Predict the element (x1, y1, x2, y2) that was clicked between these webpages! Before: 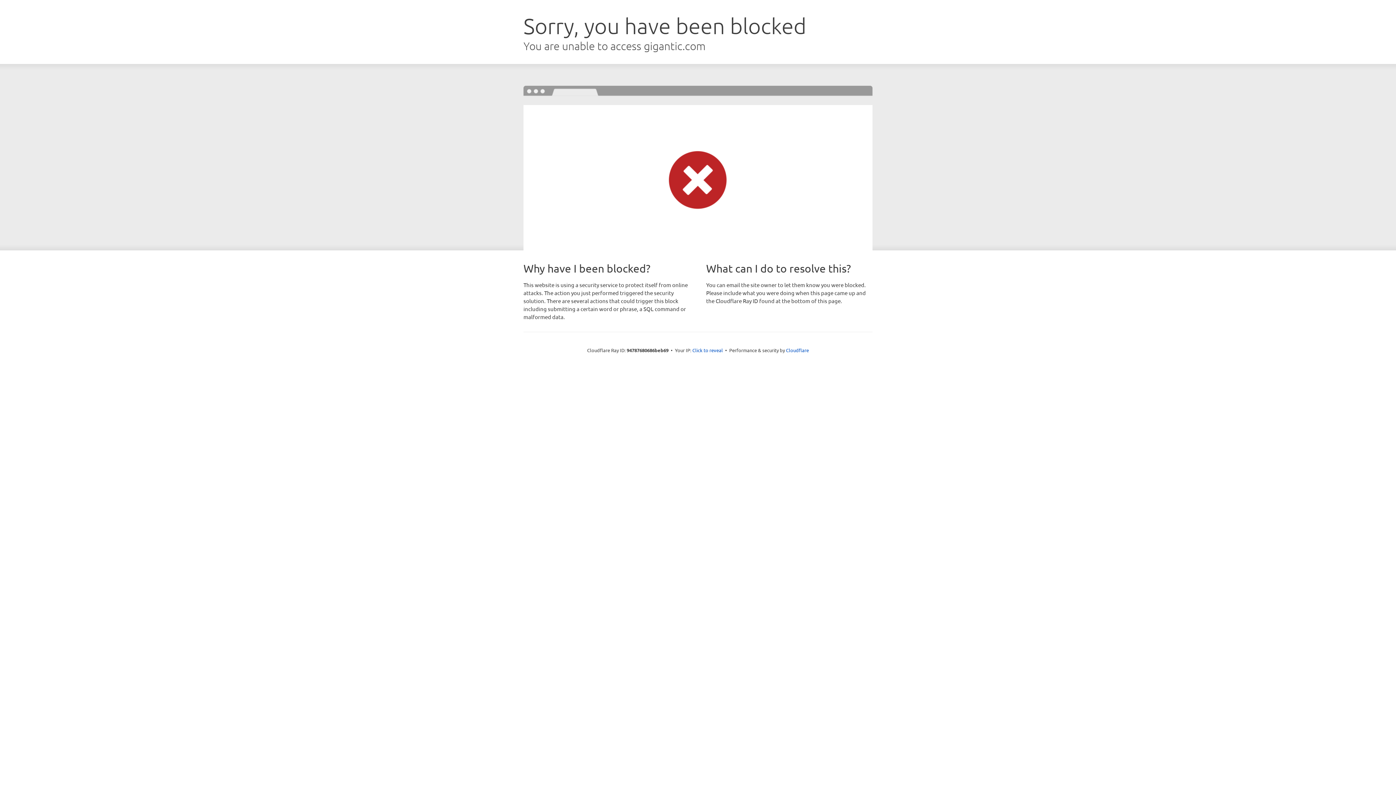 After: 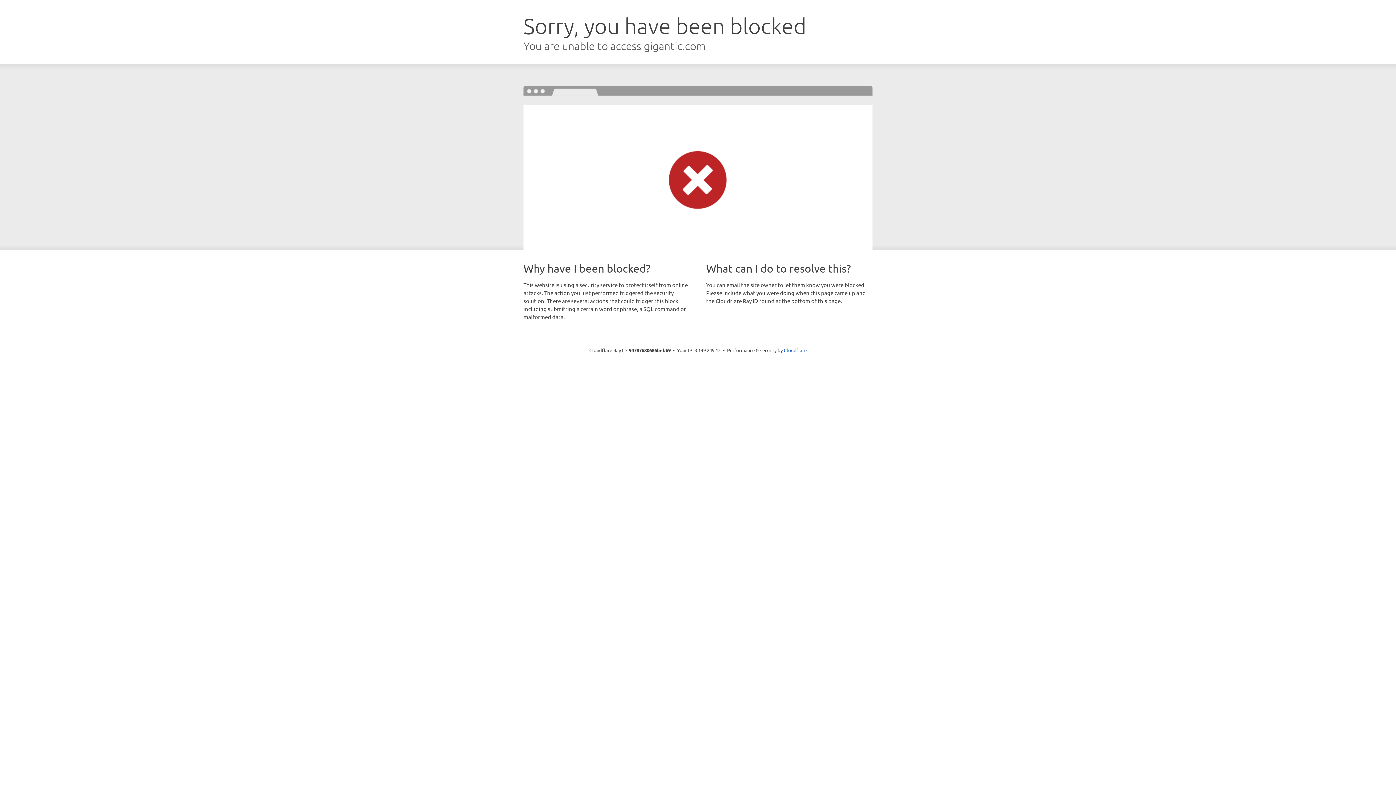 Action: label: Click to reveal bbox: (692, 346, 723, 353)